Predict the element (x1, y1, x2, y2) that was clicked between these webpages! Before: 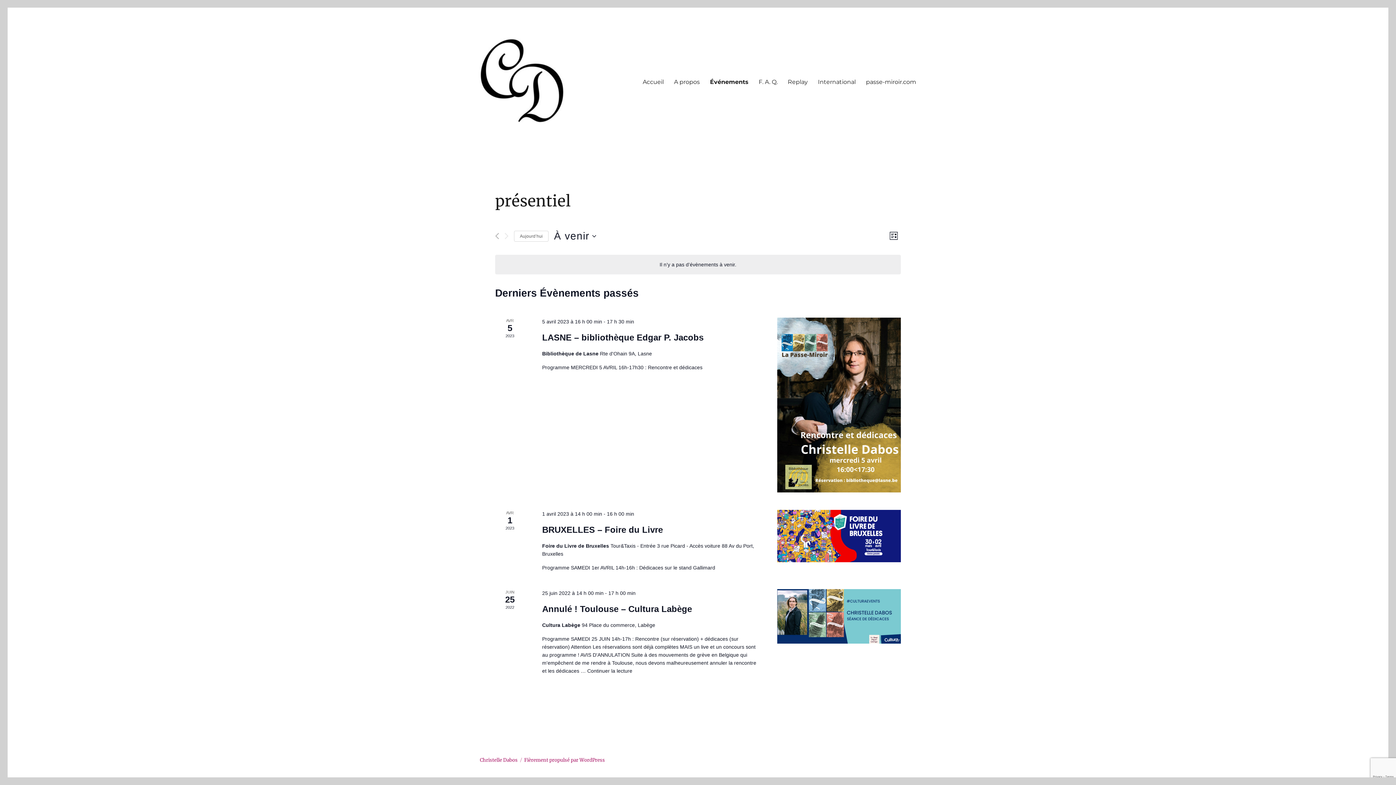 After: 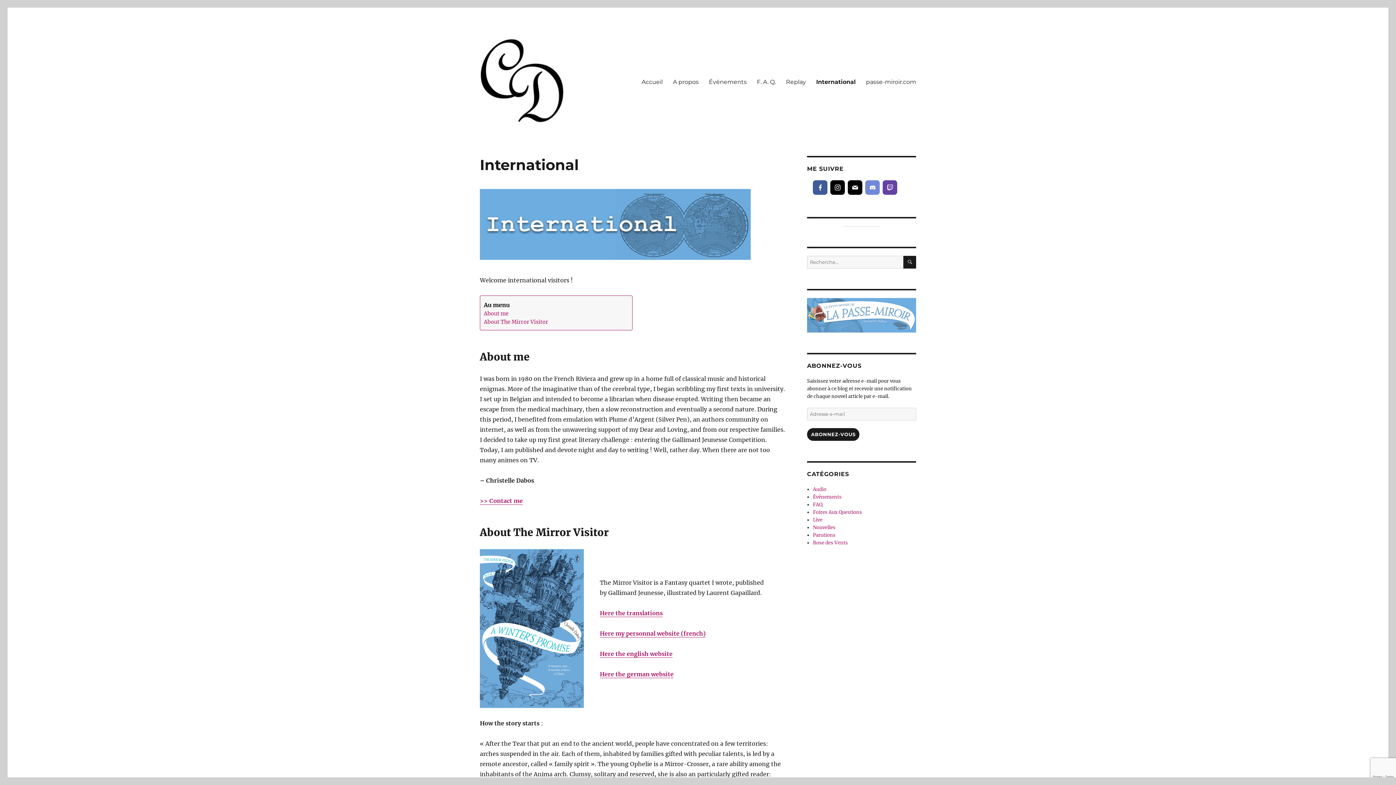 Action: bbox: (813, 74, 861, 89) label: International